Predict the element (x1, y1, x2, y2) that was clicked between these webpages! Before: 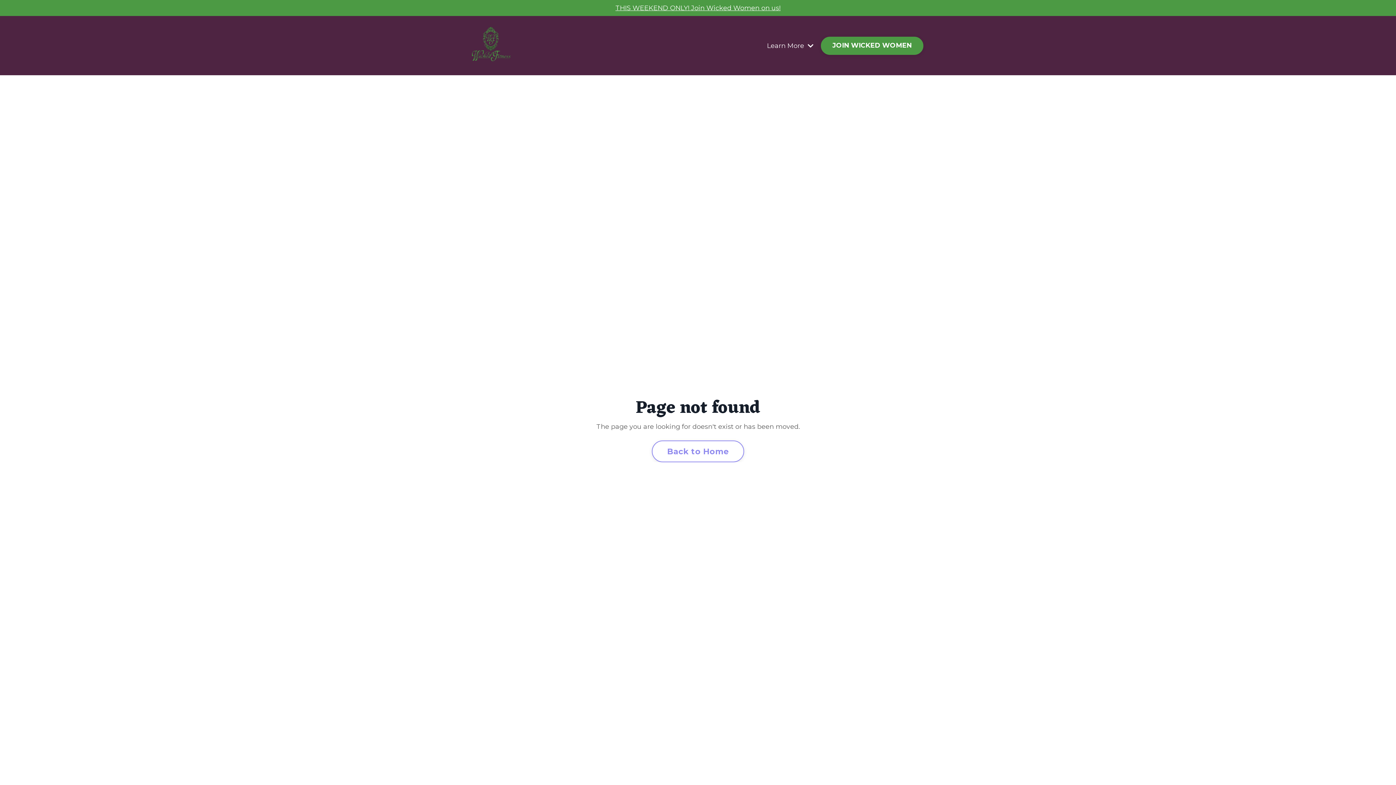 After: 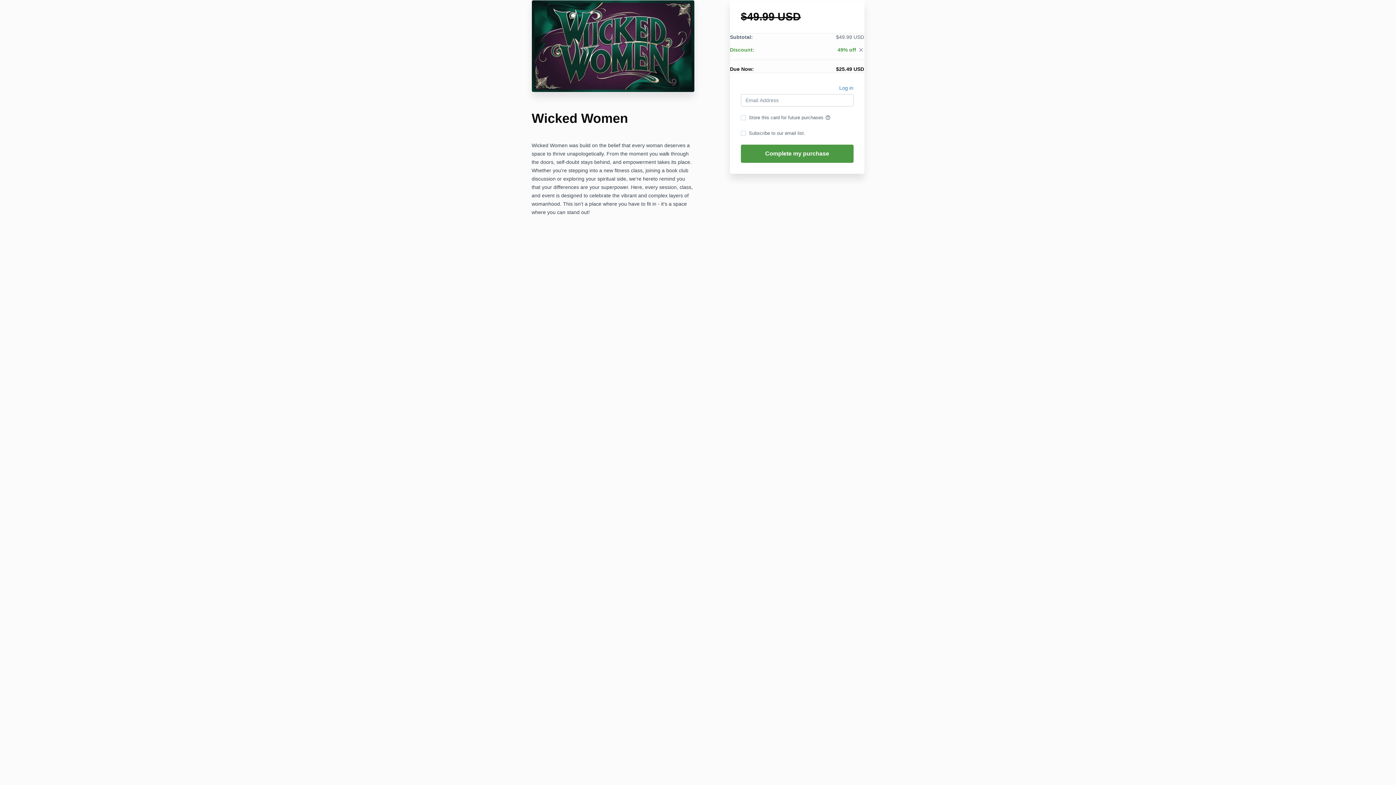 Action: bbox: (821, 36, 923, 54) label: JOIN WICKED WOMEN